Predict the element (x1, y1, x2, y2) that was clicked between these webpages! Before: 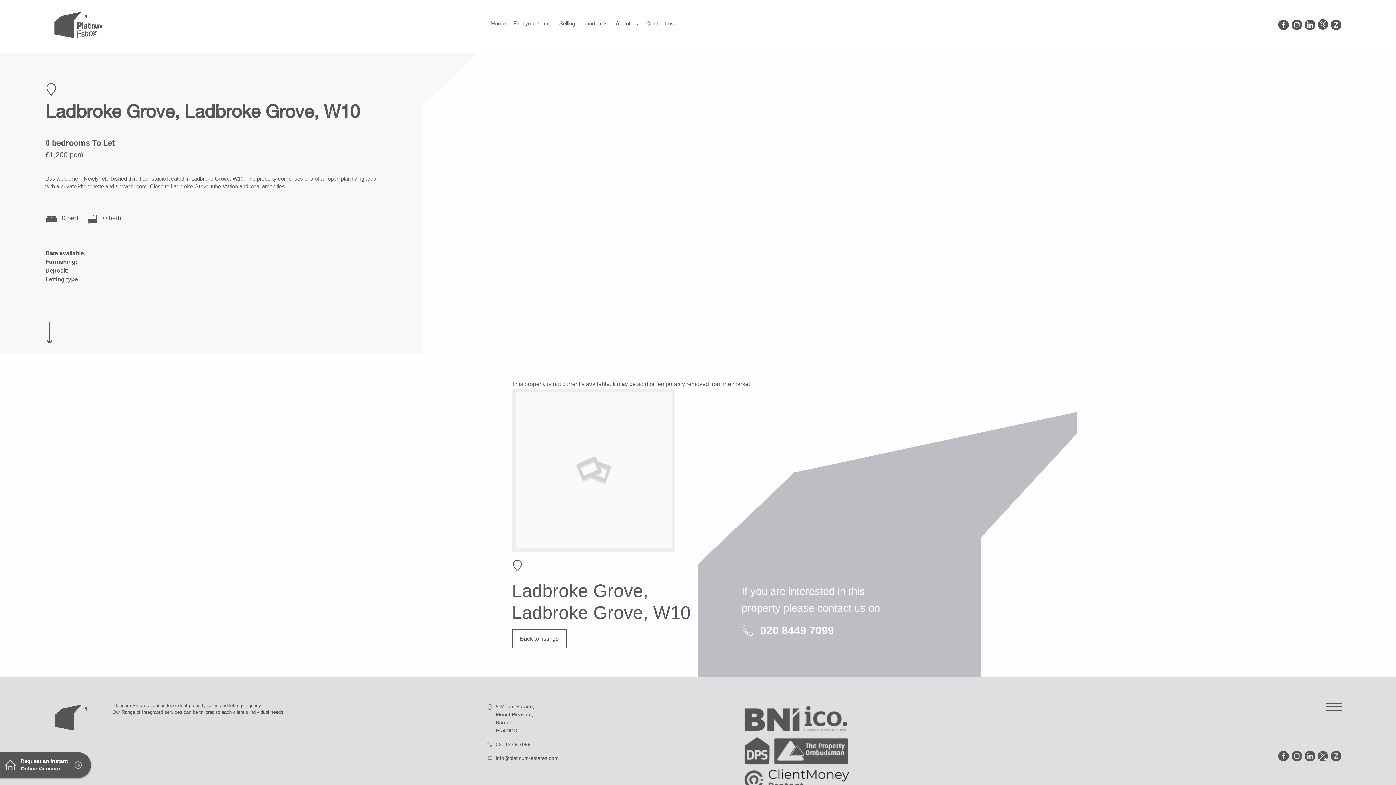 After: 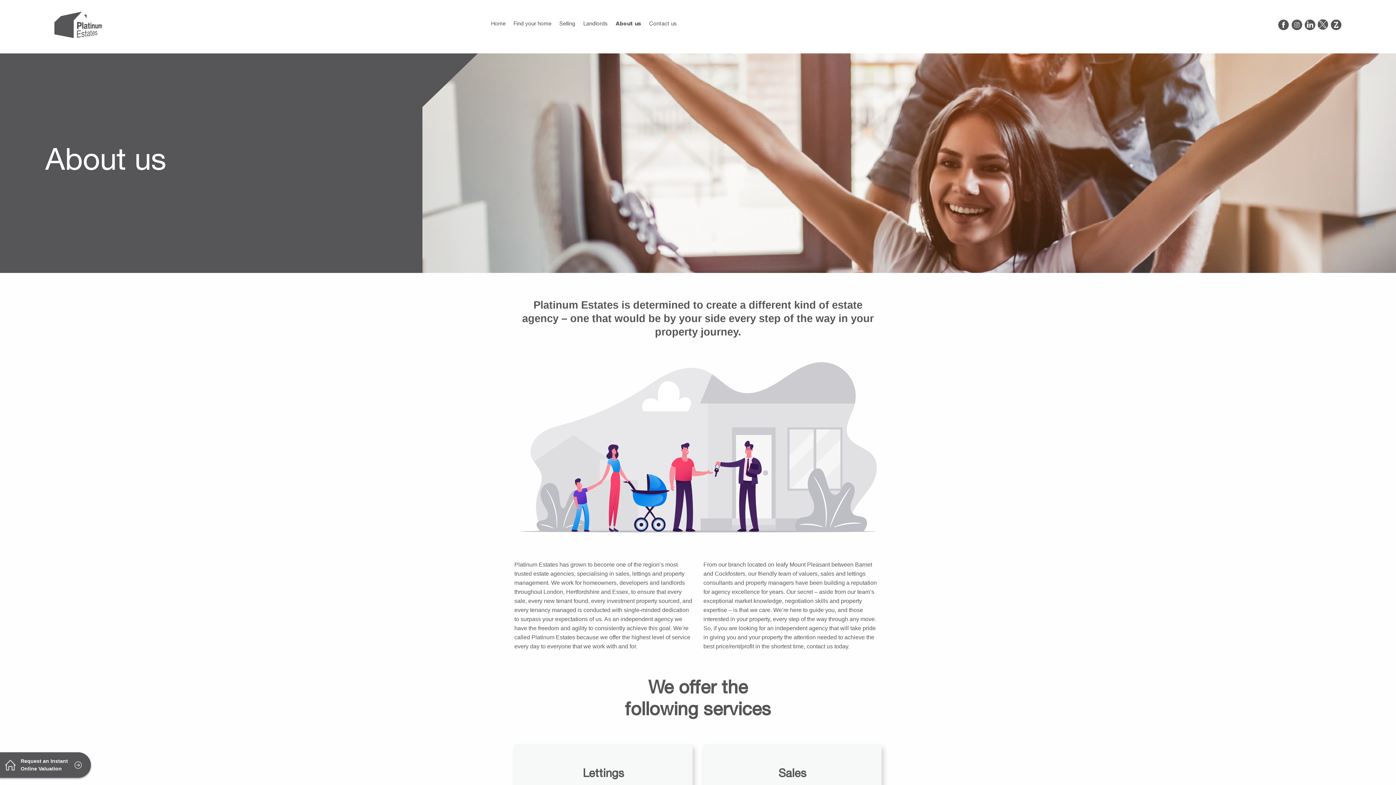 Action: bbox: (611, 19, 642, 29) label: About us